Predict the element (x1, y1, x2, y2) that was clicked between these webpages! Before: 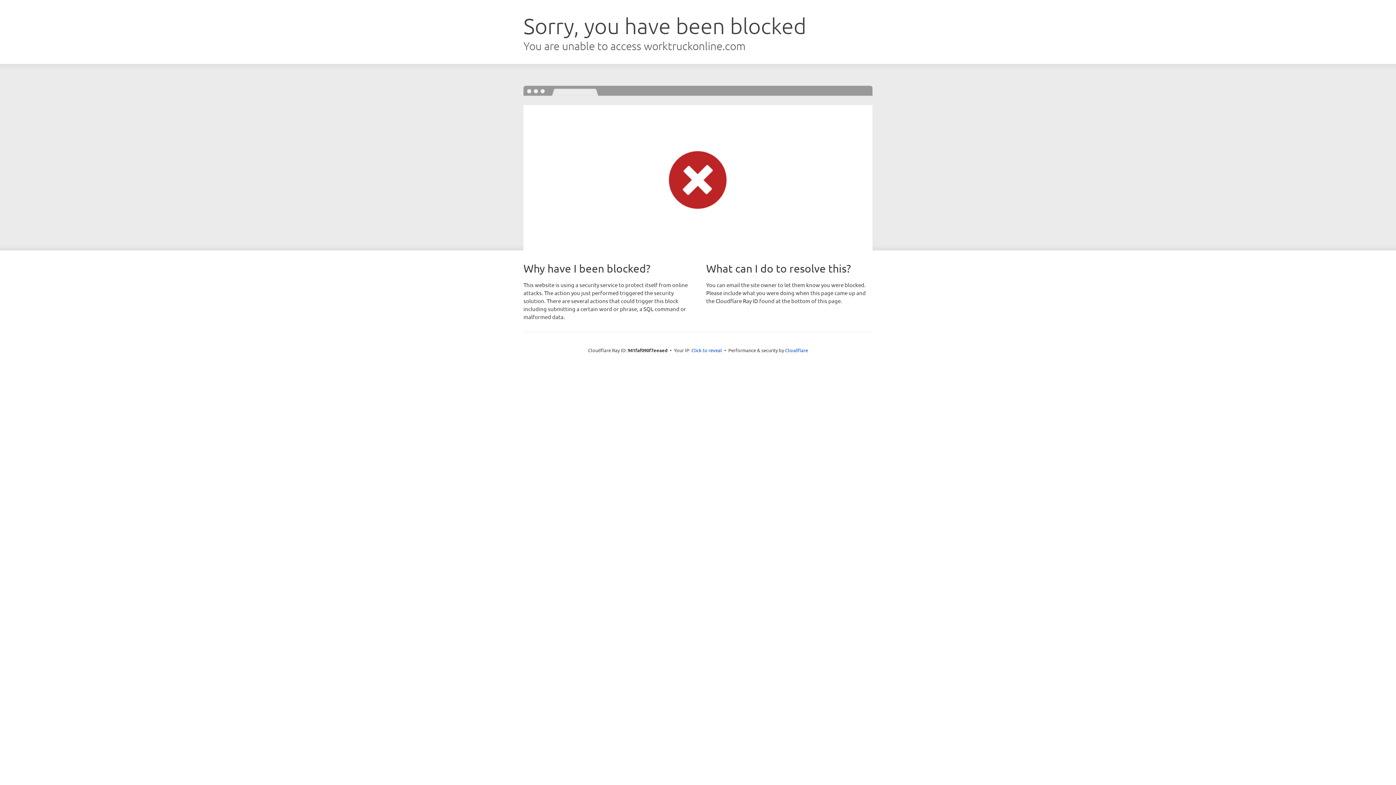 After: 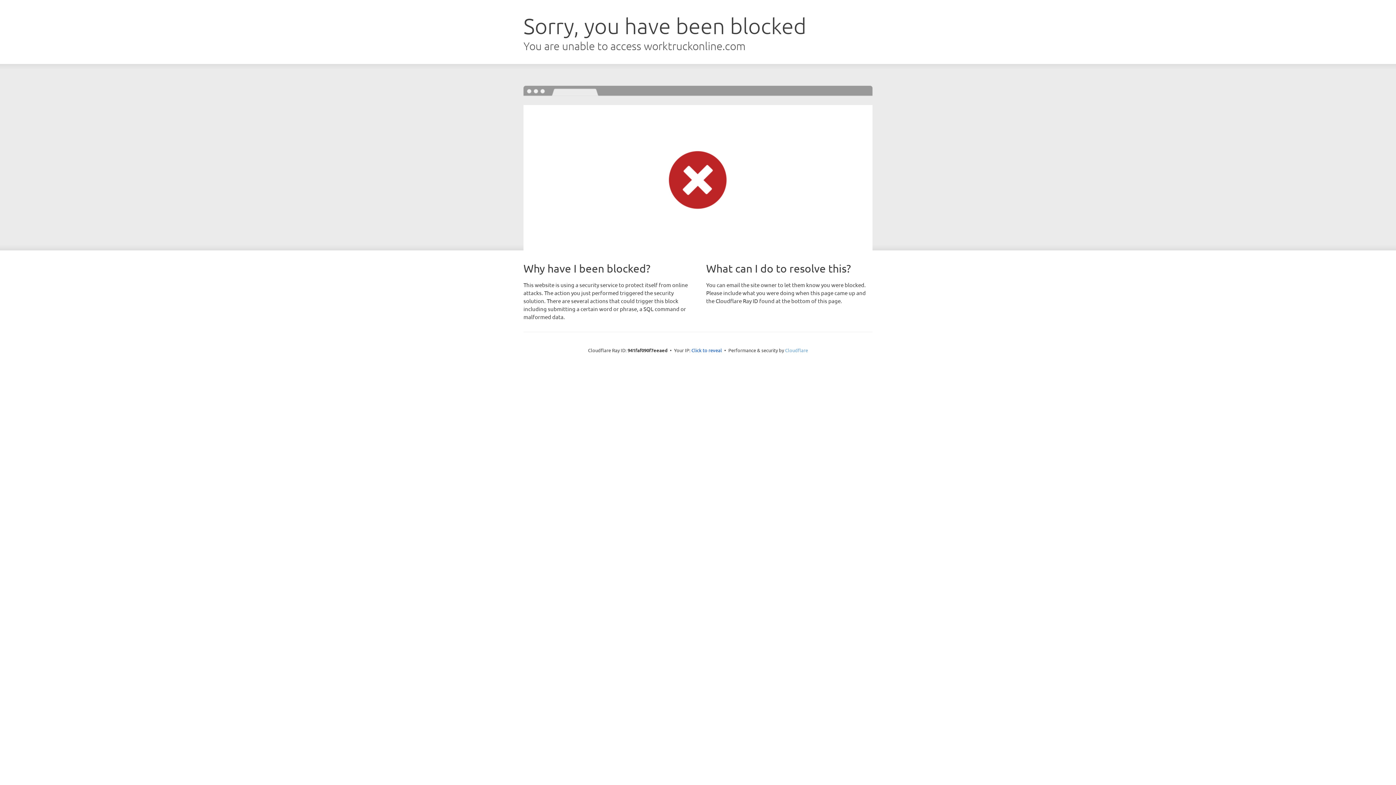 Action: label: Cloudflare bbox: (785, 347, 808, 353)